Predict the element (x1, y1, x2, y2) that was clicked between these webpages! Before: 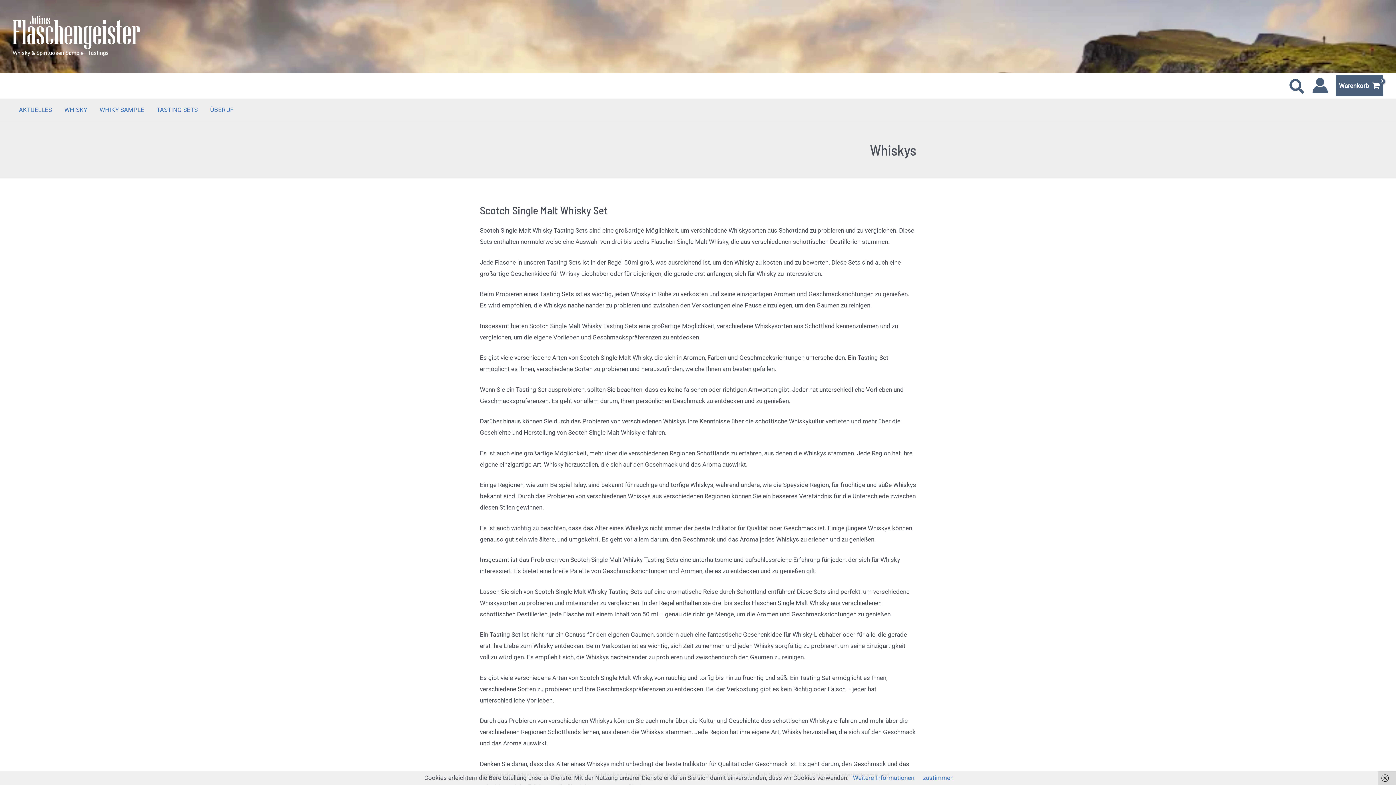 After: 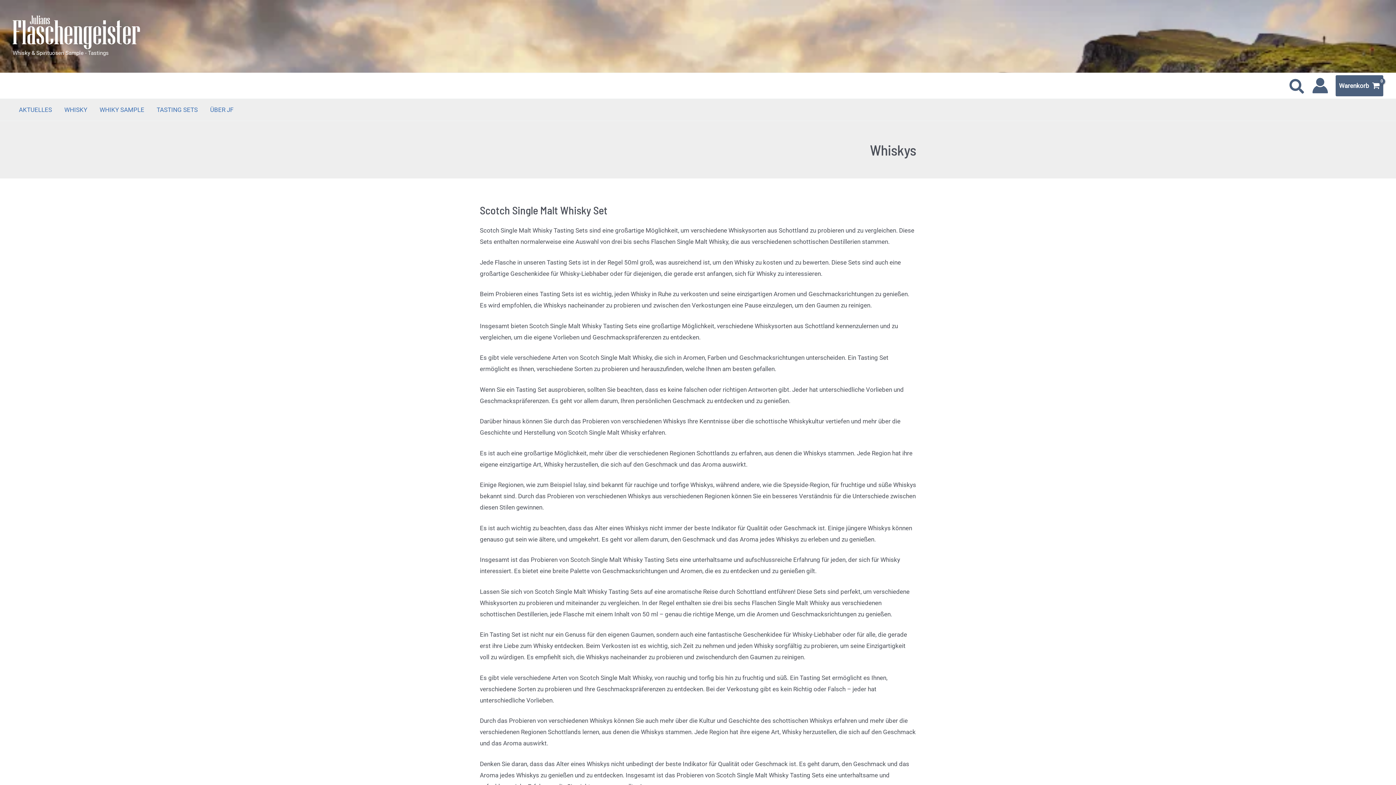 Action: label: zustimmen bbox: (923, 774, 953, 781)